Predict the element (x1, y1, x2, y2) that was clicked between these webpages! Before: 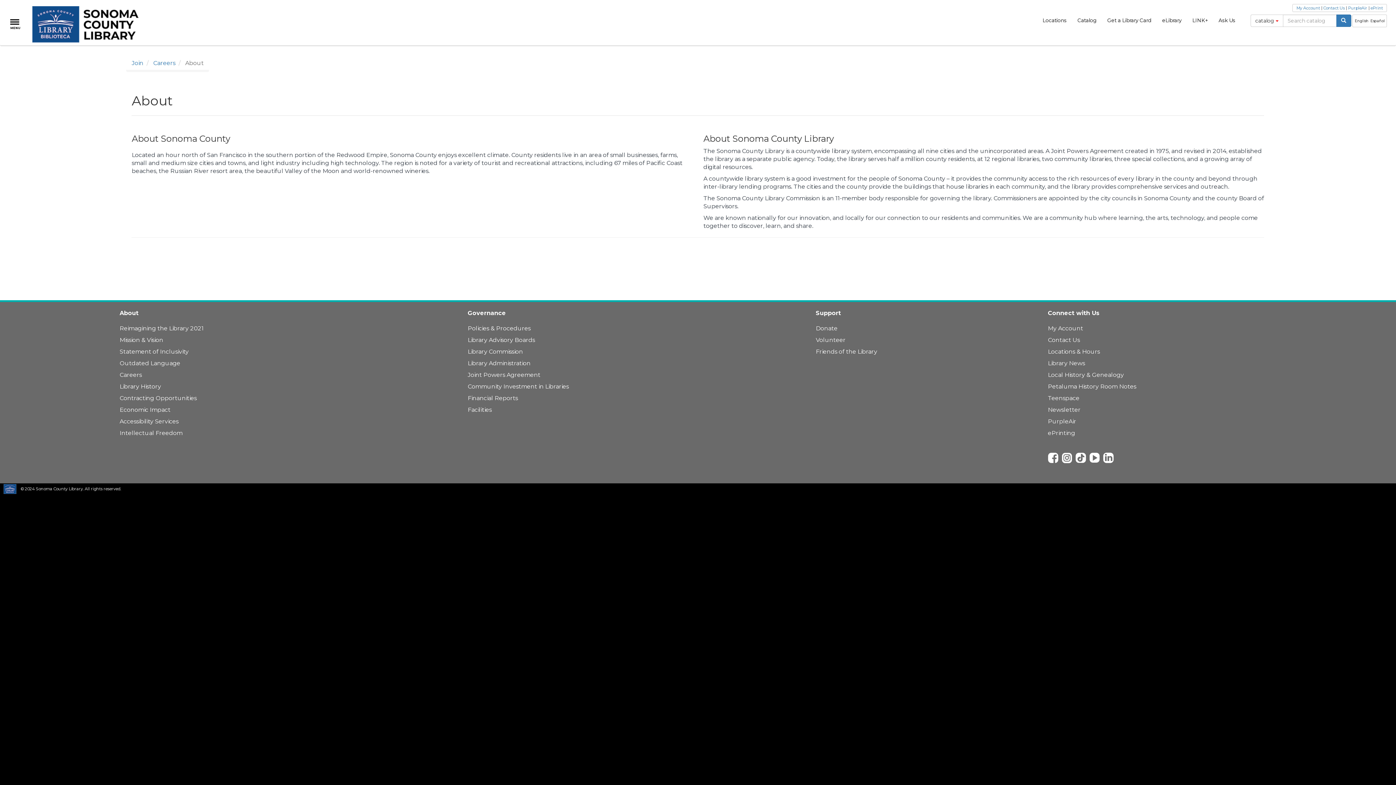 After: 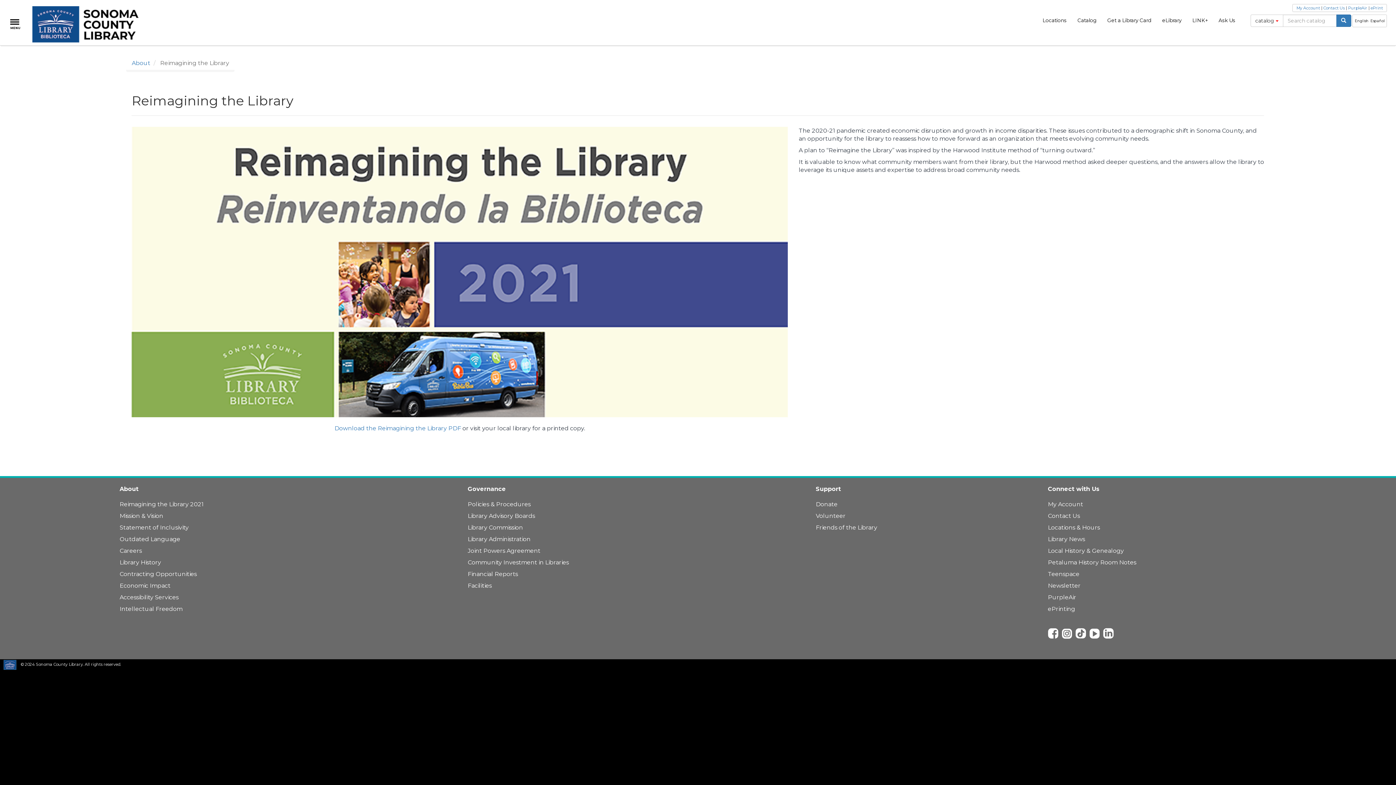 Action: label: Reimagining the Library 2021 bbox: (119, 325, 203, 332)